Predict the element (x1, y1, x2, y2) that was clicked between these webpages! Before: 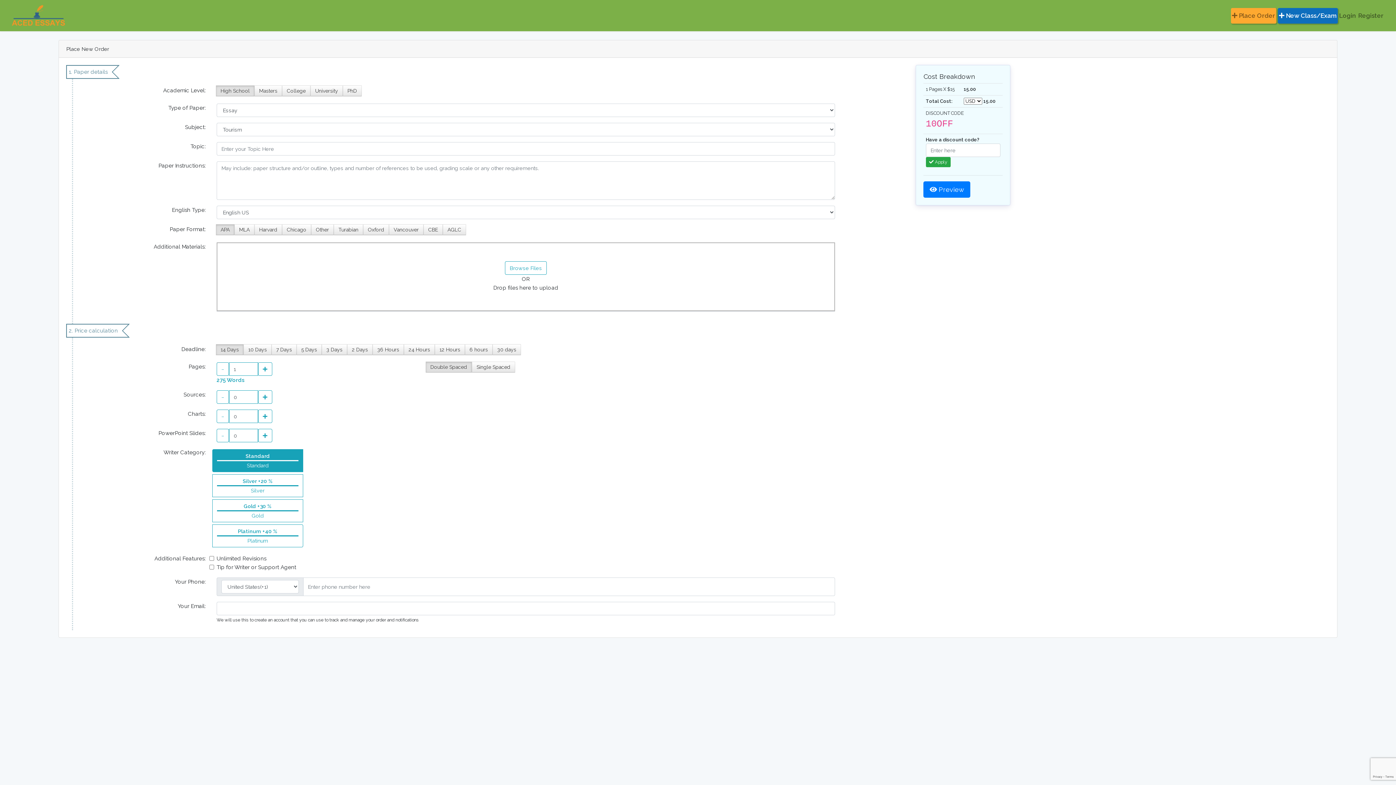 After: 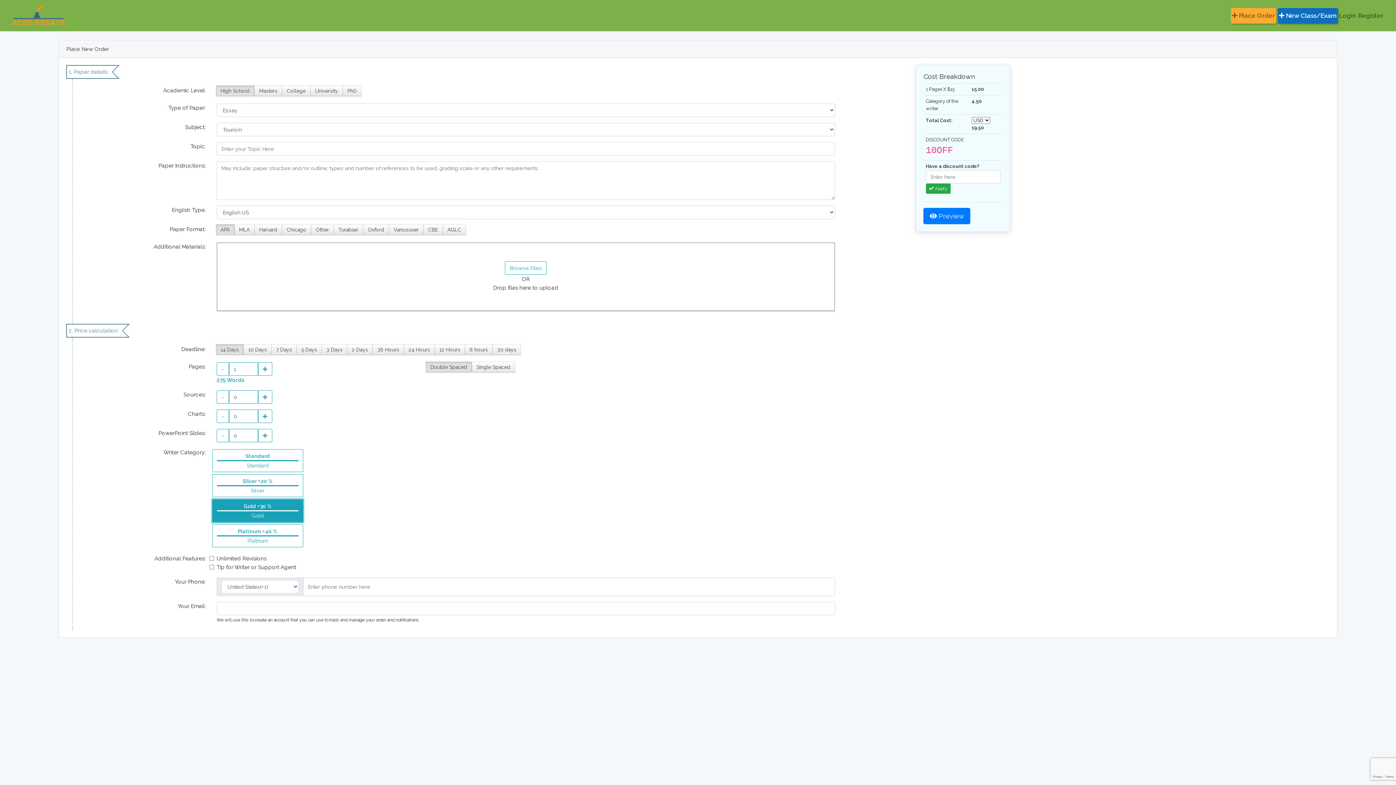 Action: label: Gold +30 %
Gold bbox: (212, 499, 303, 522)